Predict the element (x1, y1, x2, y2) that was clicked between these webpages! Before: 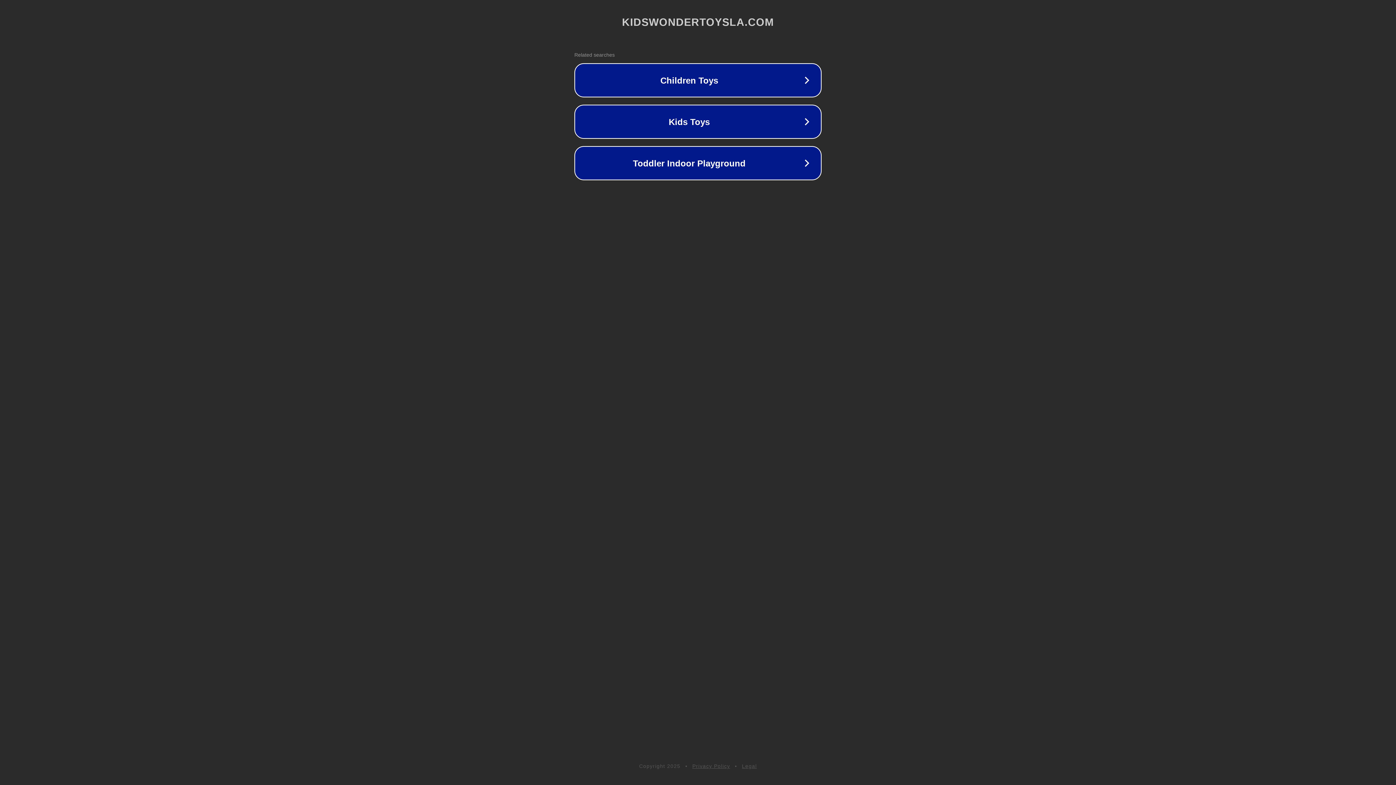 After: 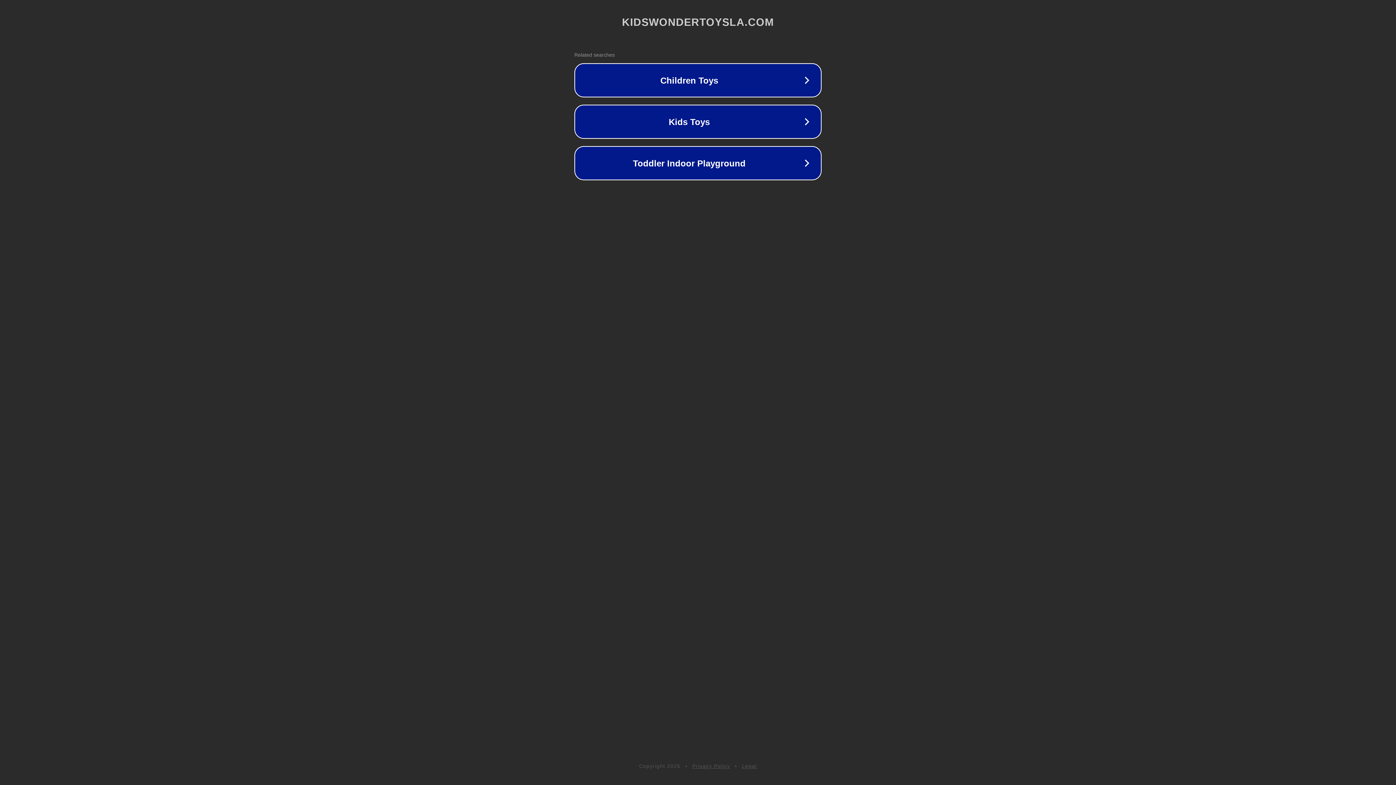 Action: label: Privacy Policy bbox: (692, 763, 730, 769)